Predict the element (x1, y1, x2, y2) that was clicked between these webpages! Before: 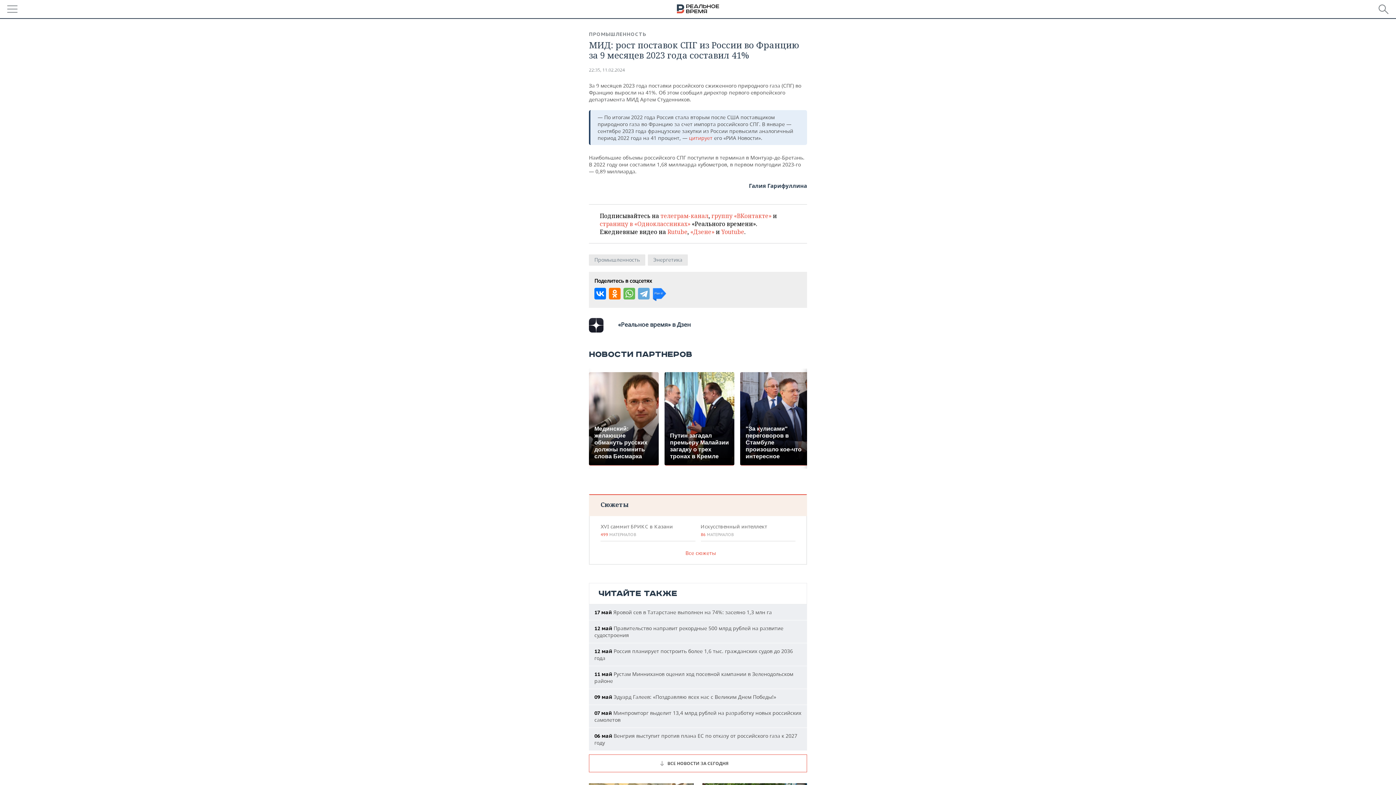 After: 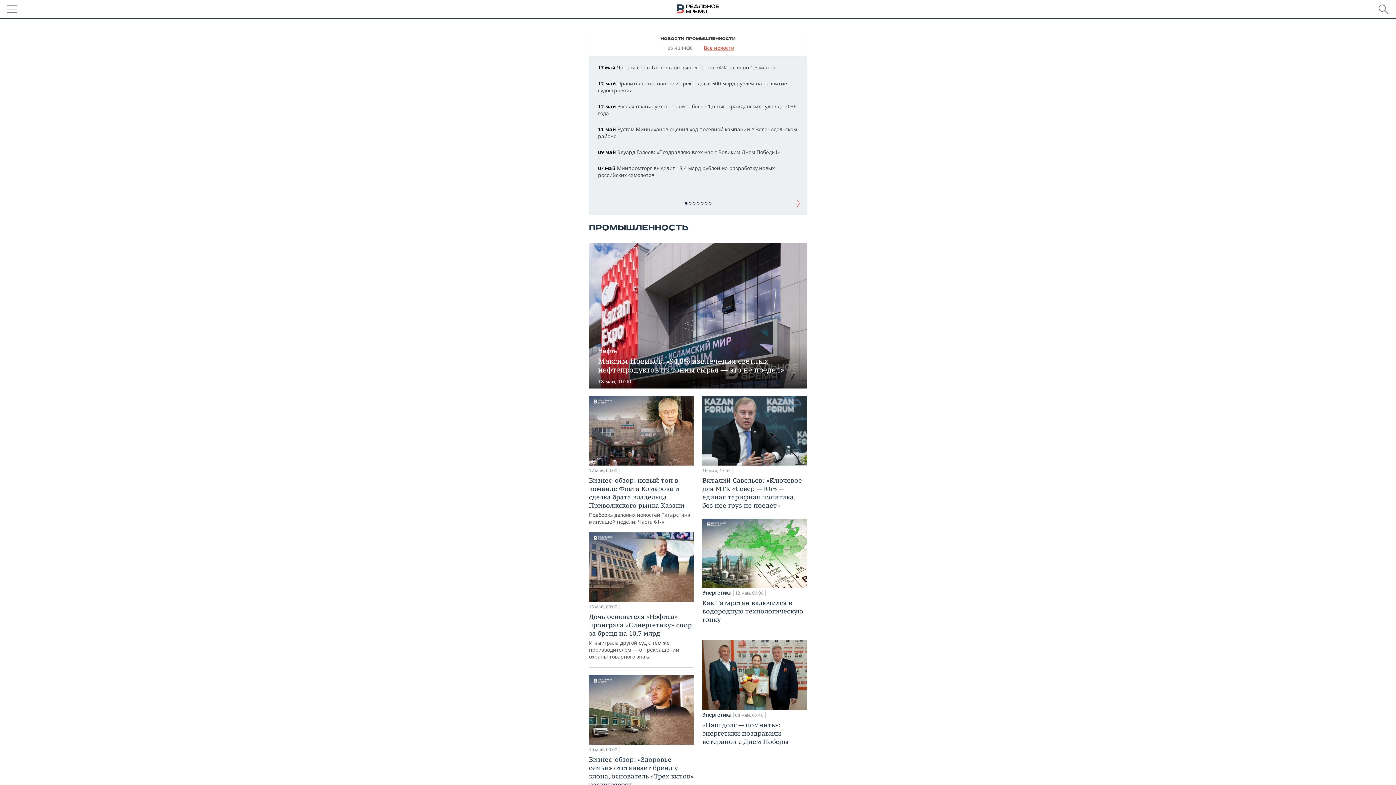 Action: bbox: (589, 30, 646, 37) label: ПРОМЫШЛЕННОСТЬ